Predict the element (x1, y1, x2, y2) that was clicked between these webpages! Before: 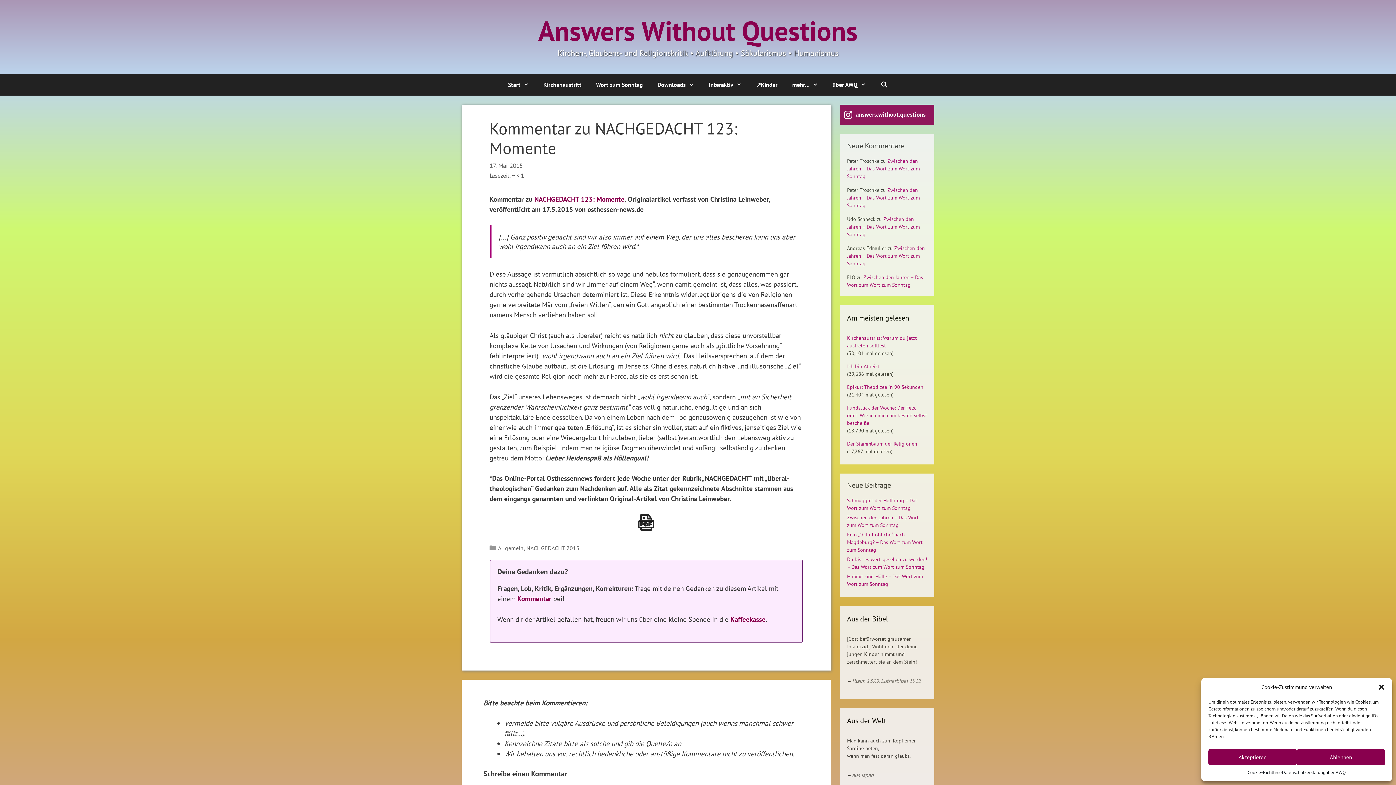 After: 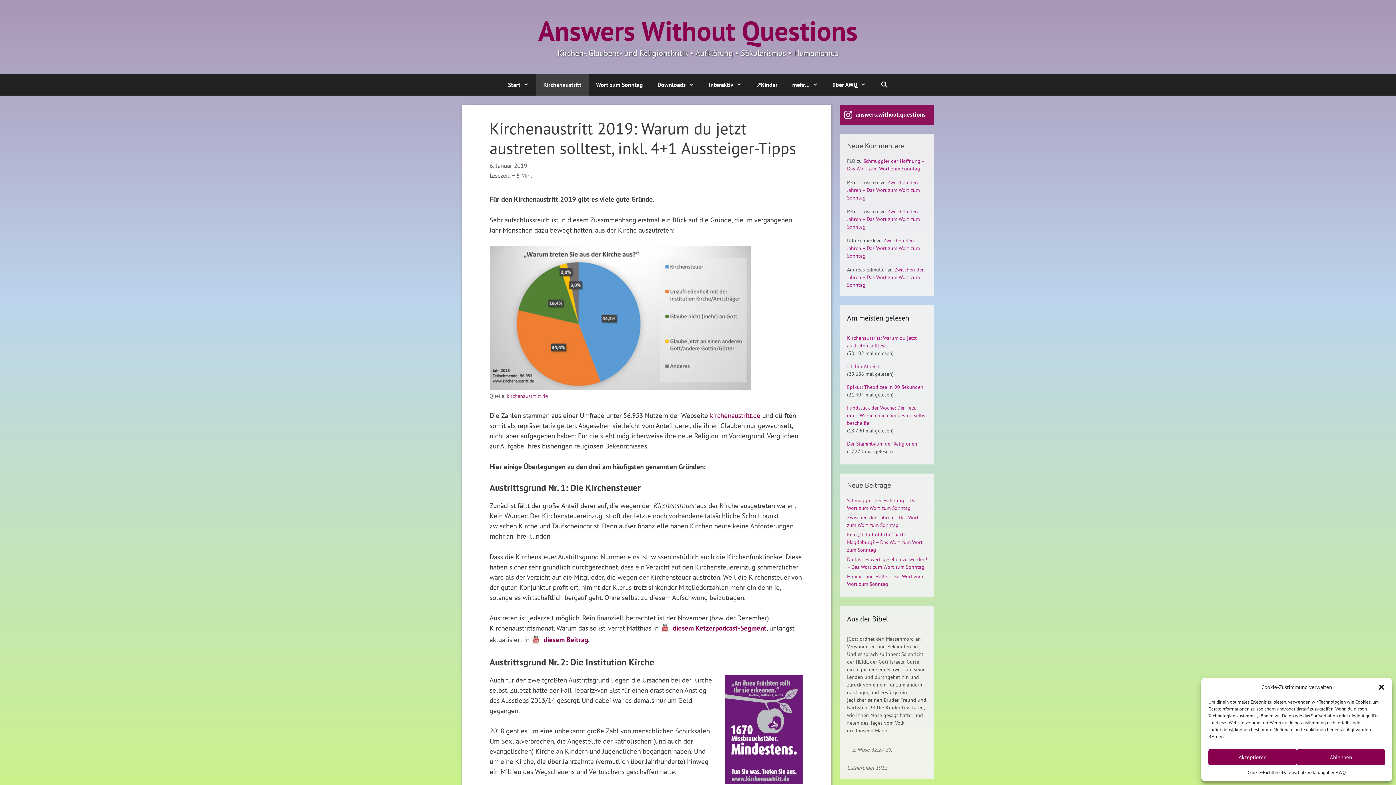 Action: label: Kirchenaustritt bbox: (536, 73, 588, 95)